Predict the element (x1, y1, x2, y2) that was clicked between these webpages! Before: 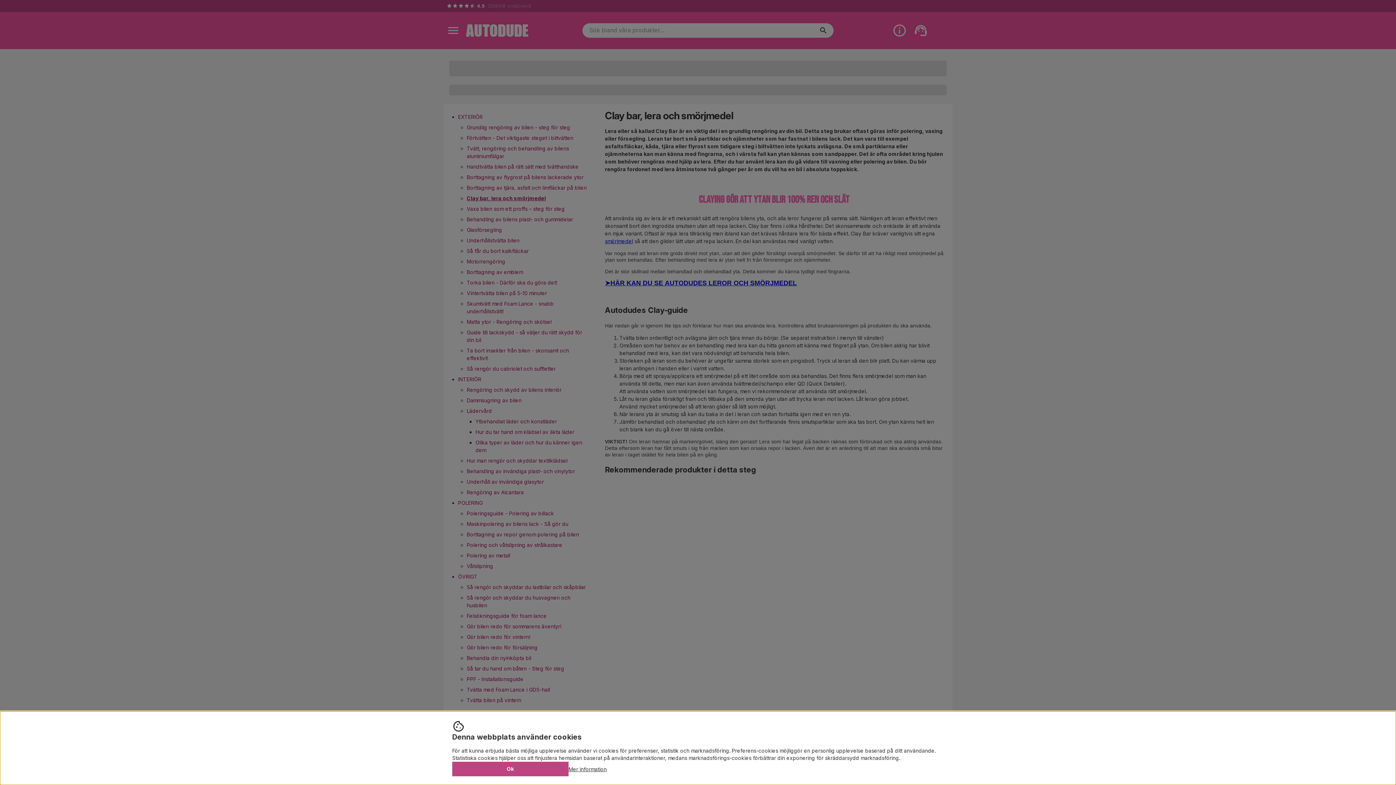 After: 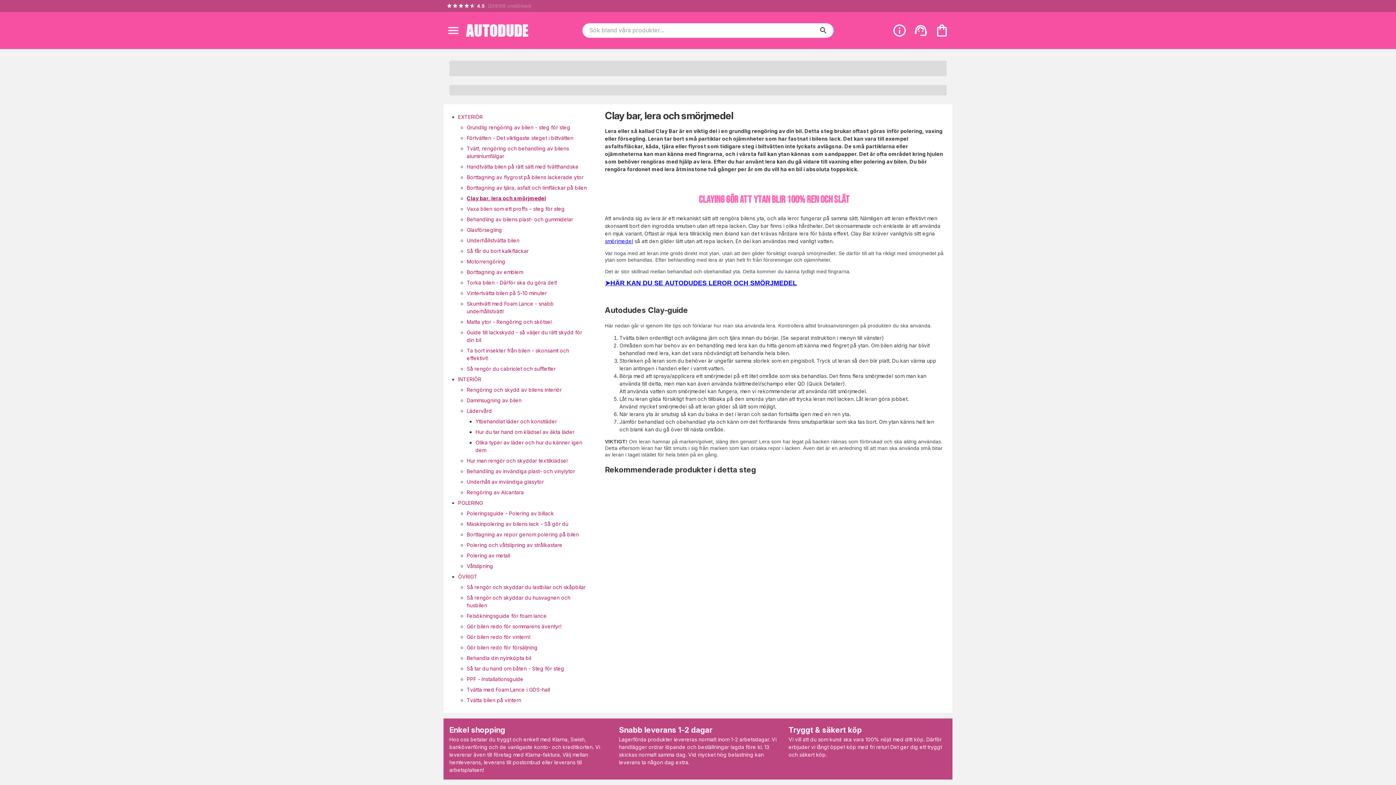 Action: bbox: (452, 762, 568, 776) label: Ok